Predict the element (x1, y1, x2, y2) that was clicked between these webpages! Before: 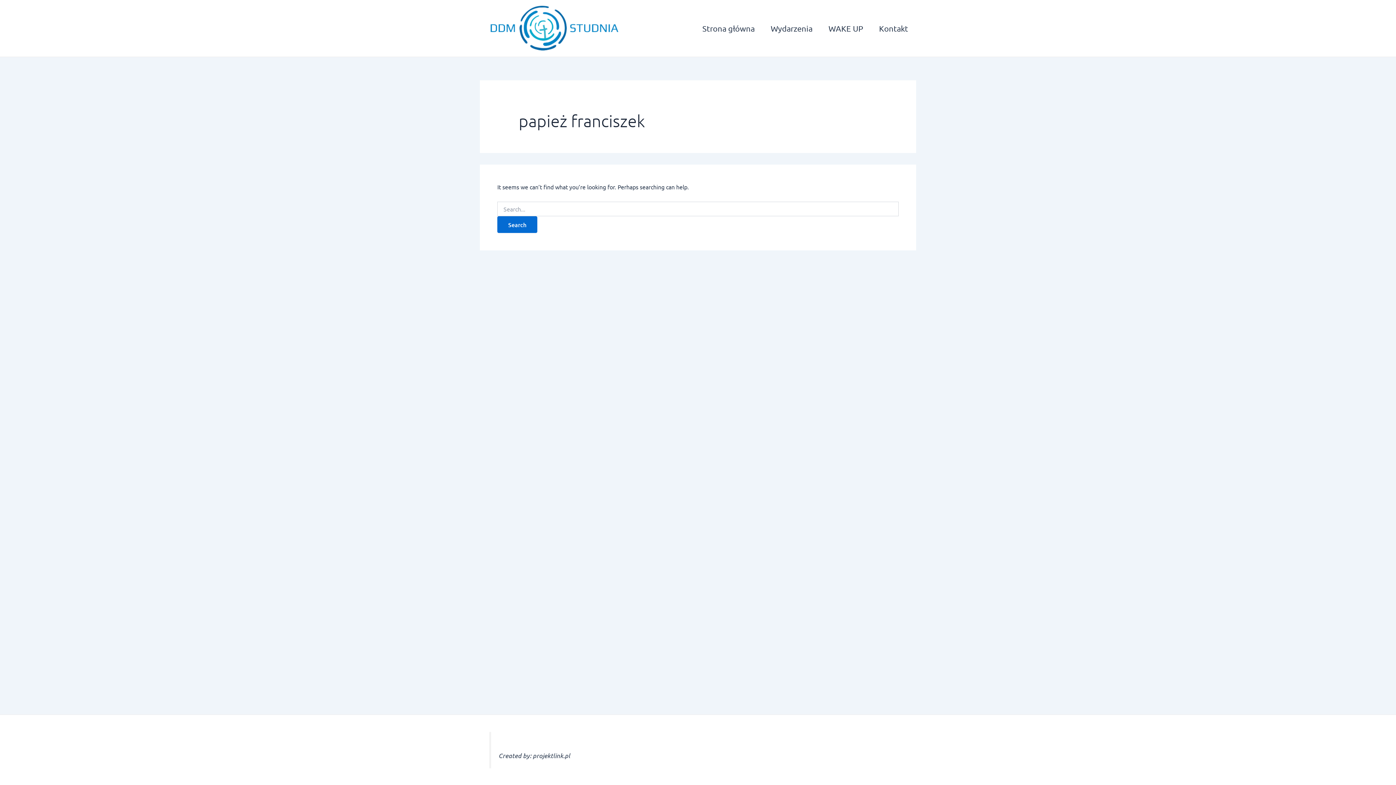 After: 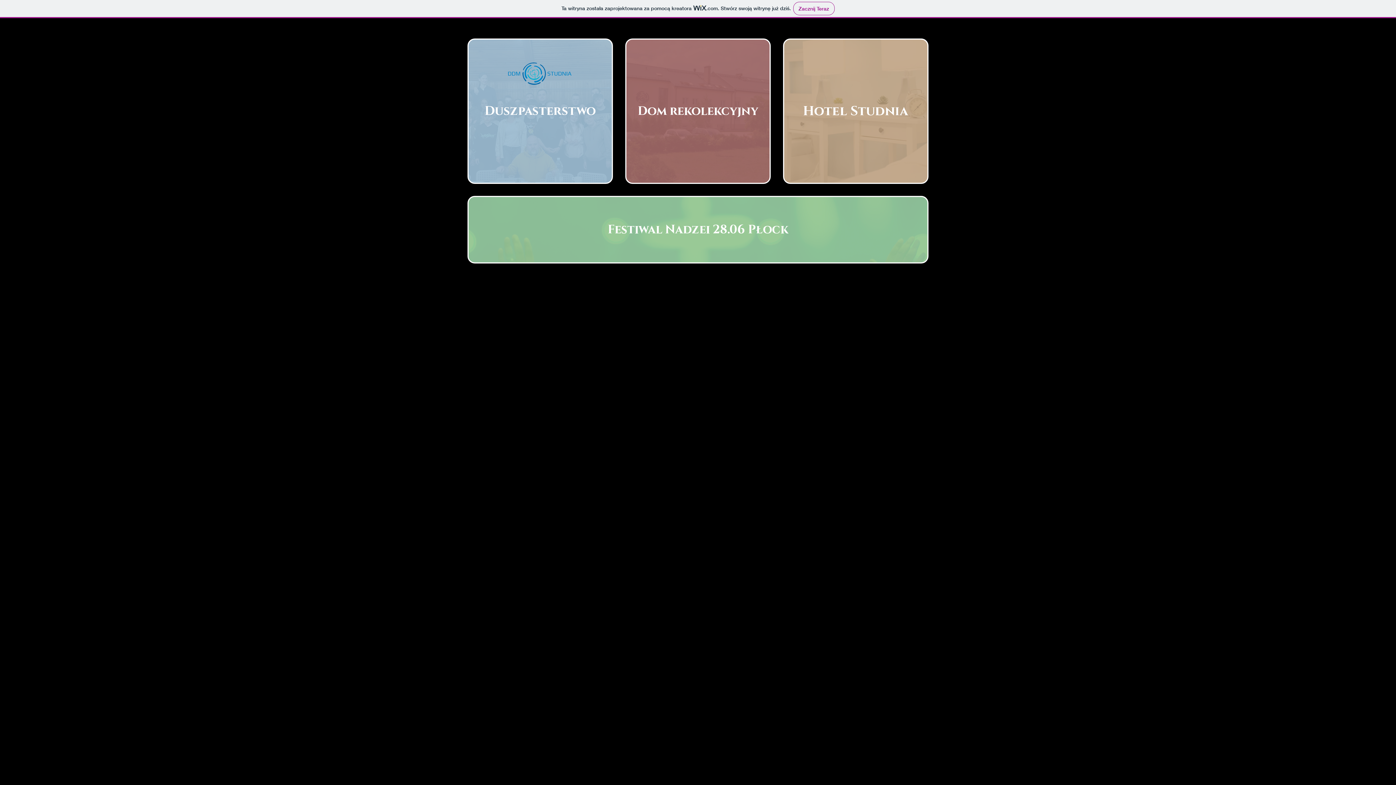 Action: label: Strona główna bbox: (694, 13, 762, 42)